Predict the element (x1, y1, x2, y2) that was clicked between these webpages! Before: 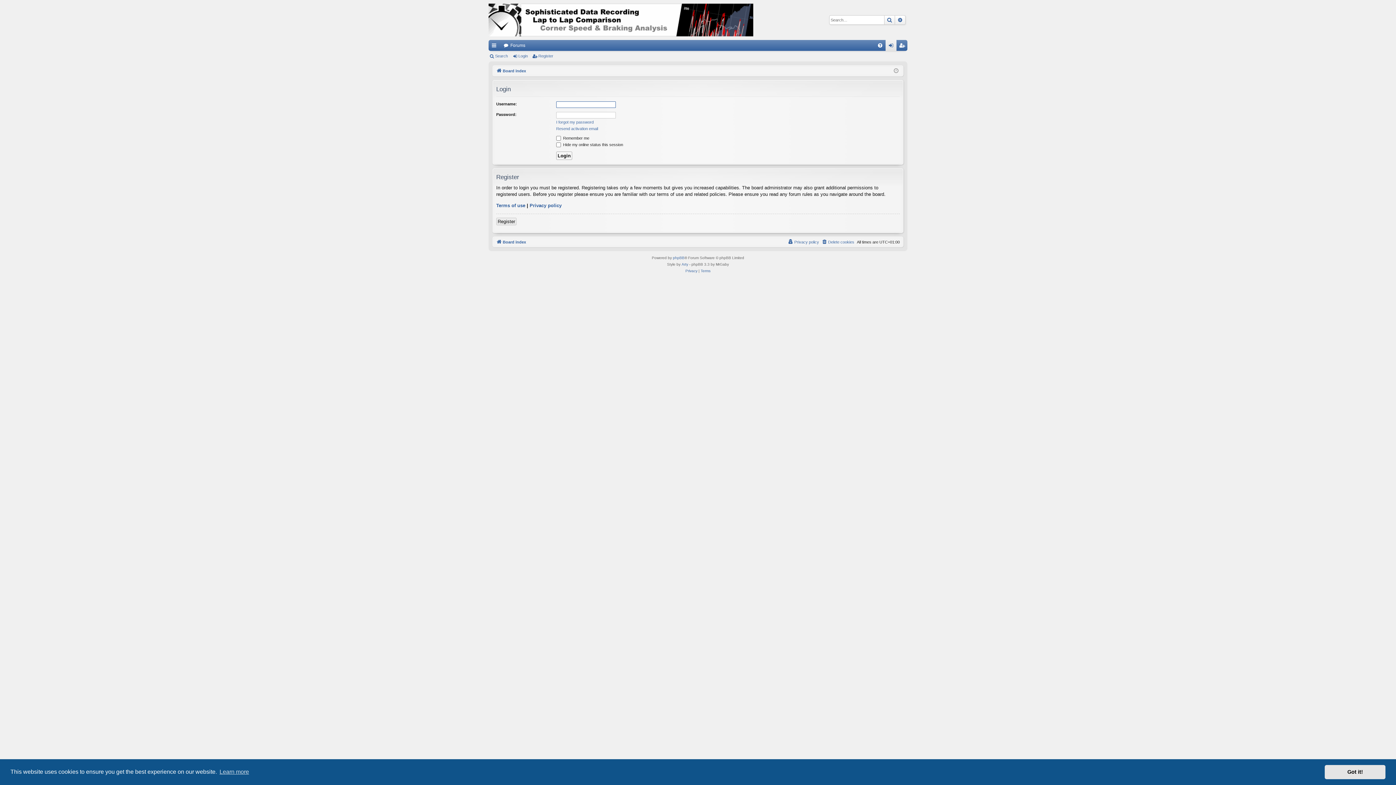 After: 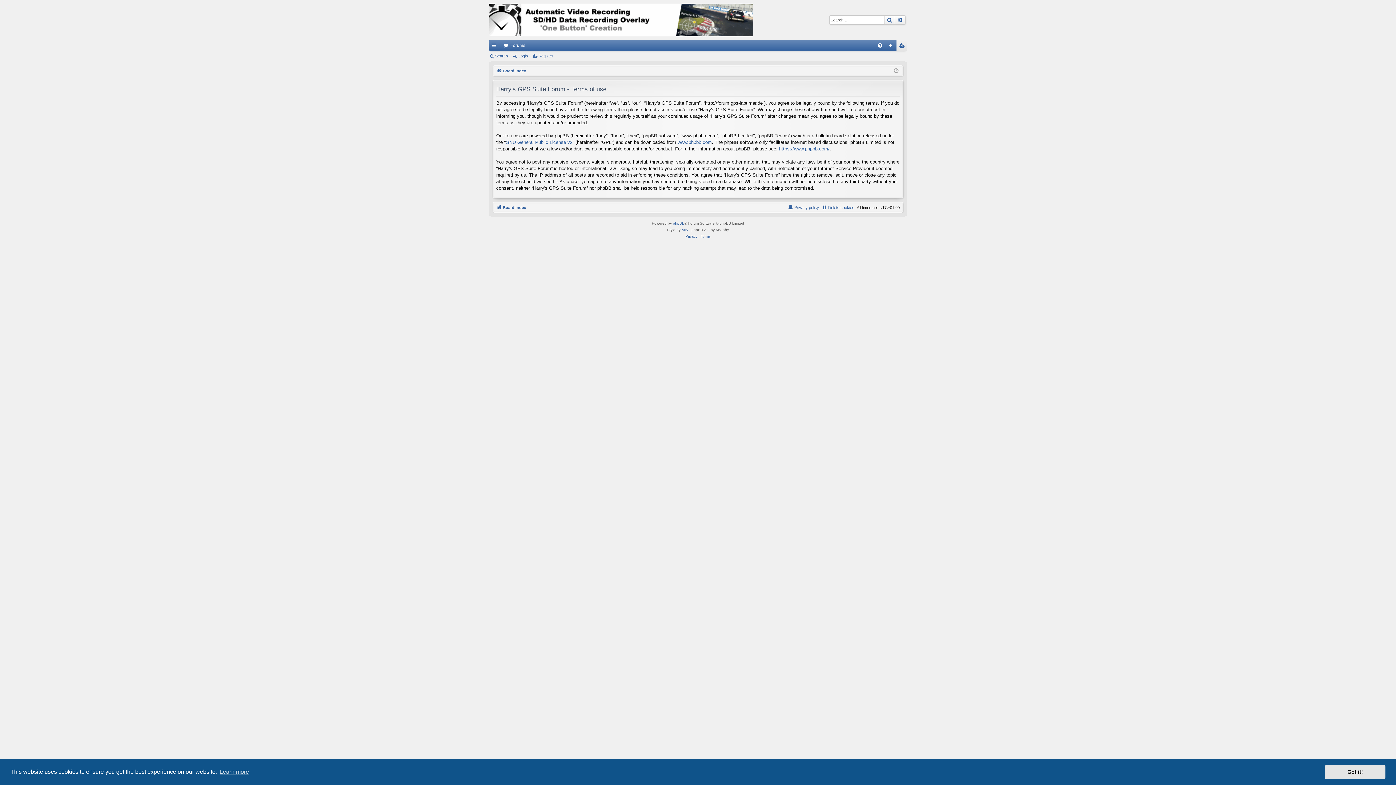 Action: bbox: (700, 267, 710, 274) label: Terms